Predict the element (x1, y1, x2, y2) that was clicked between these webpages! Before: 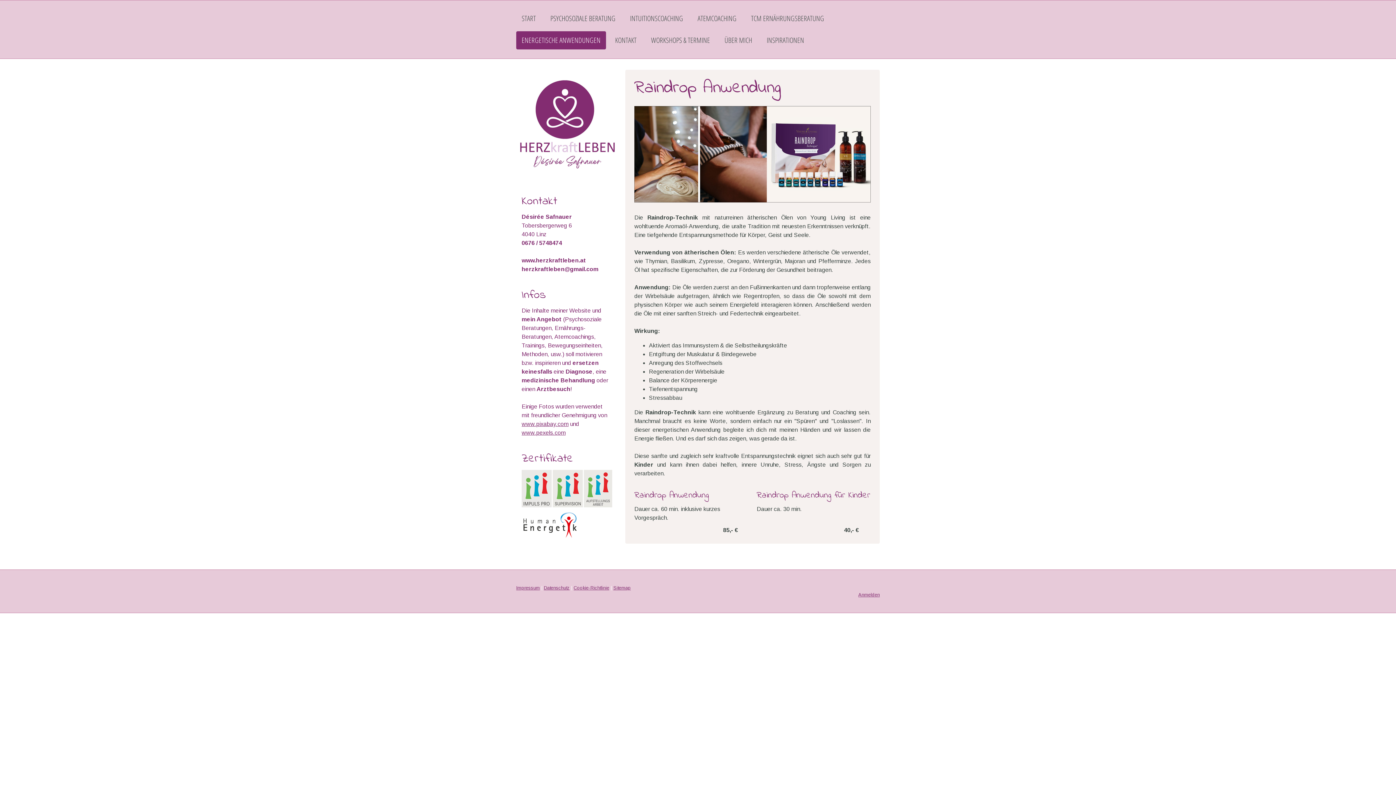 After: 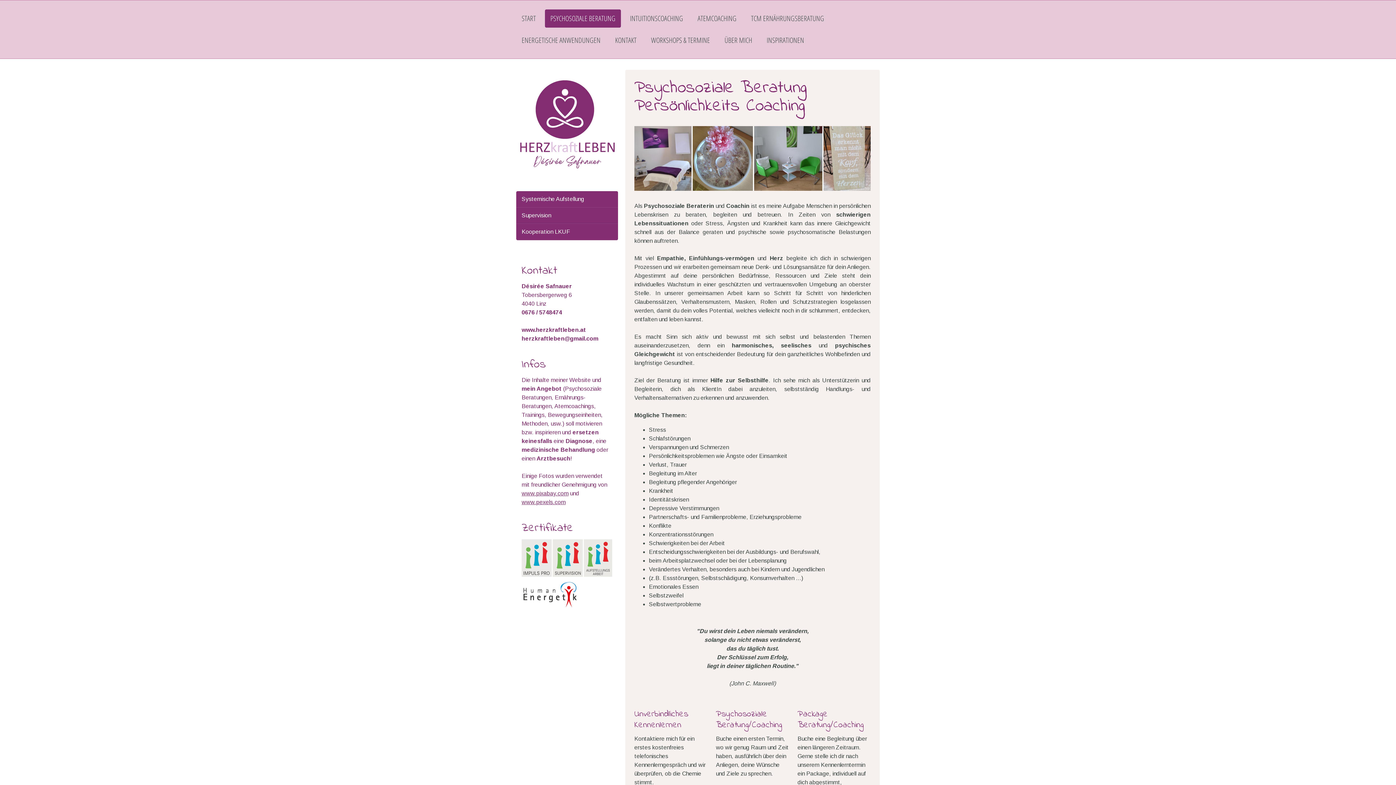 Action: bbox: (545, 9, 621, 27) label: PSYCHOSOZIALE BERATUNG